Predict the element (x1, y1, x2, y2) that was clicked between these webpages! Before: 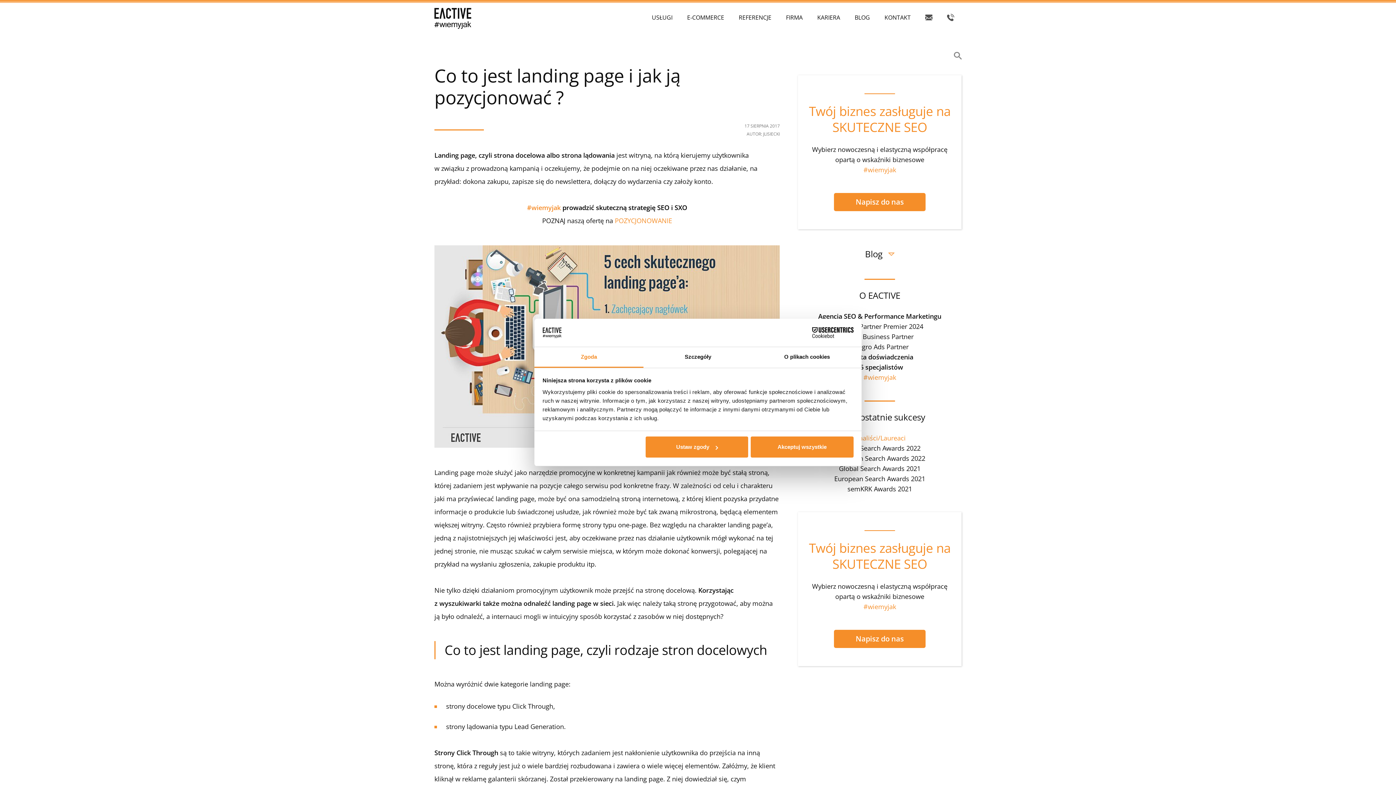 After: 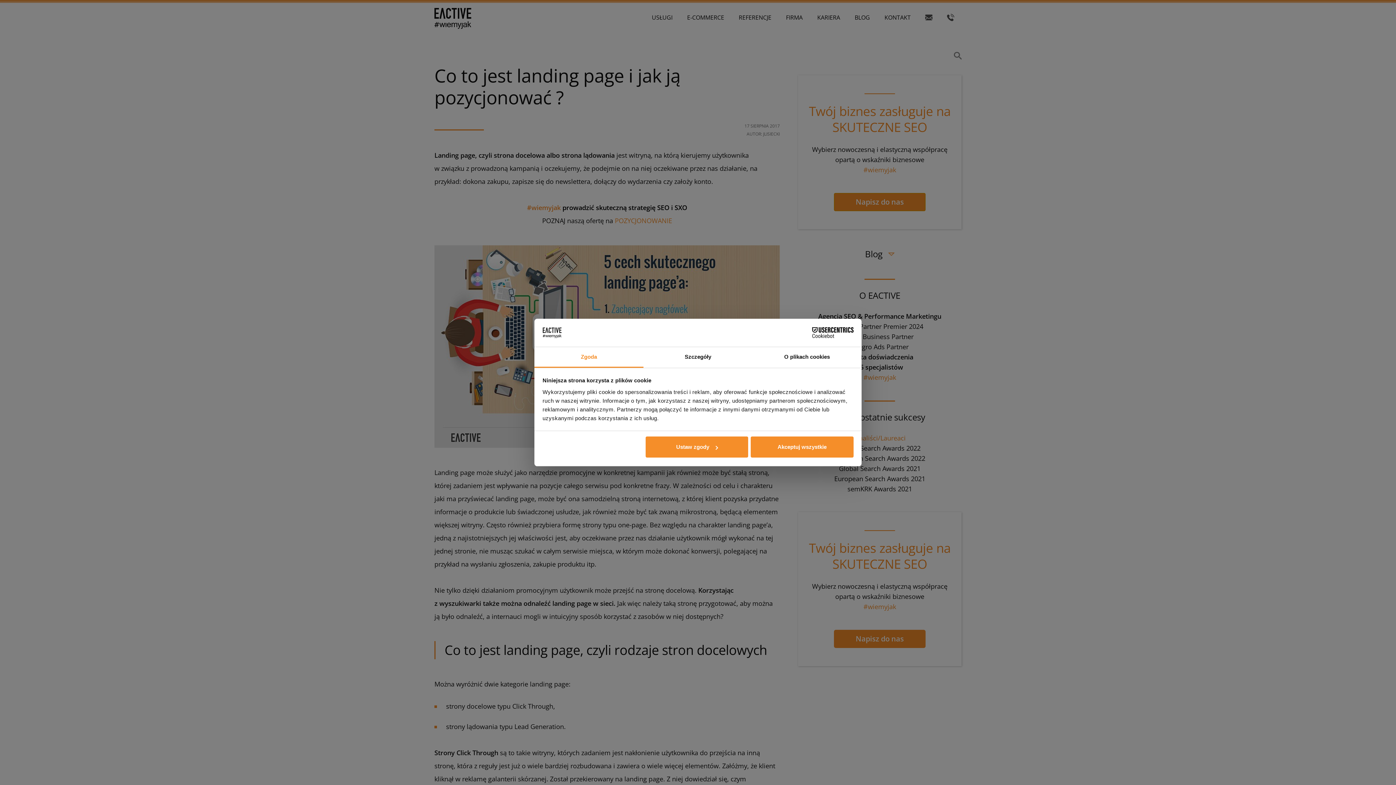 Action: label: Napisz do nas bbox: (834, 193, 925, 211)